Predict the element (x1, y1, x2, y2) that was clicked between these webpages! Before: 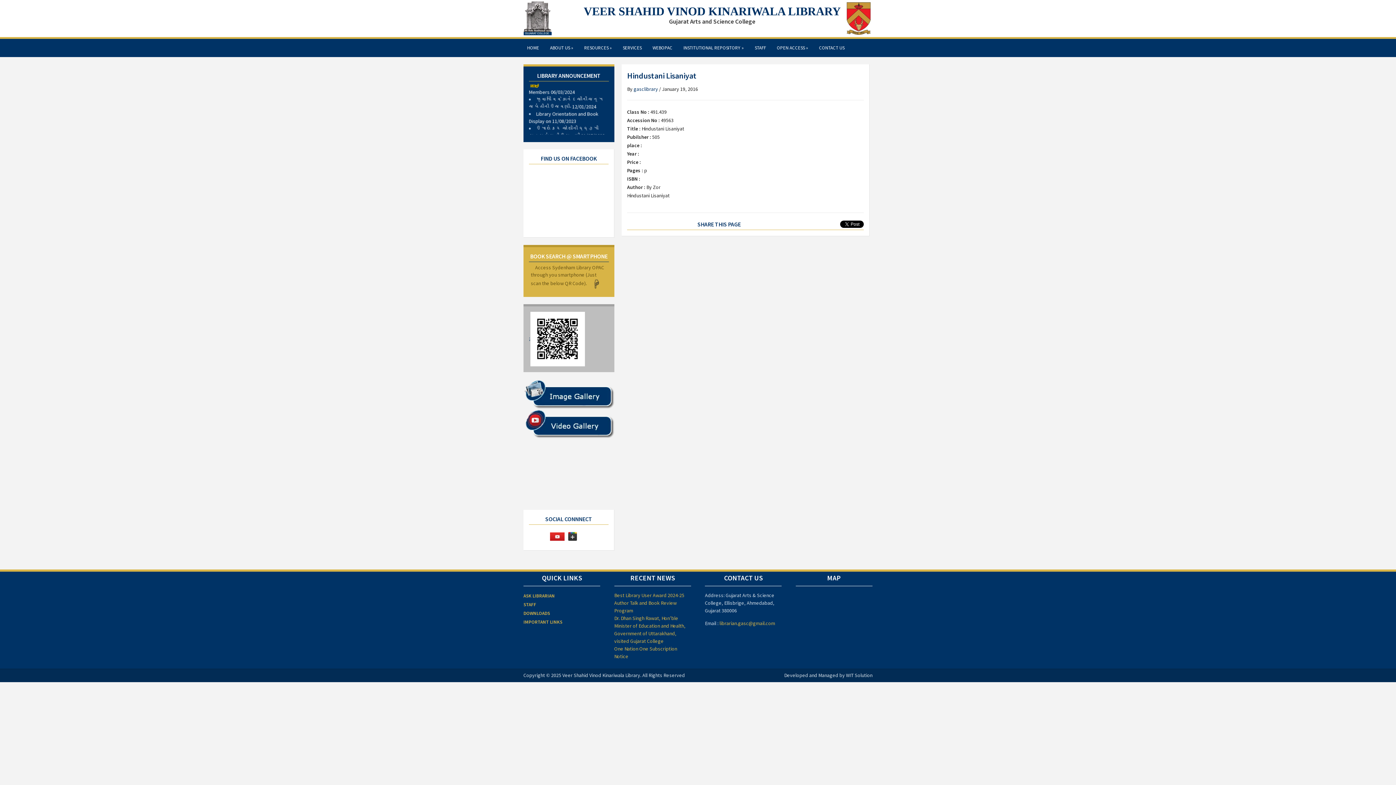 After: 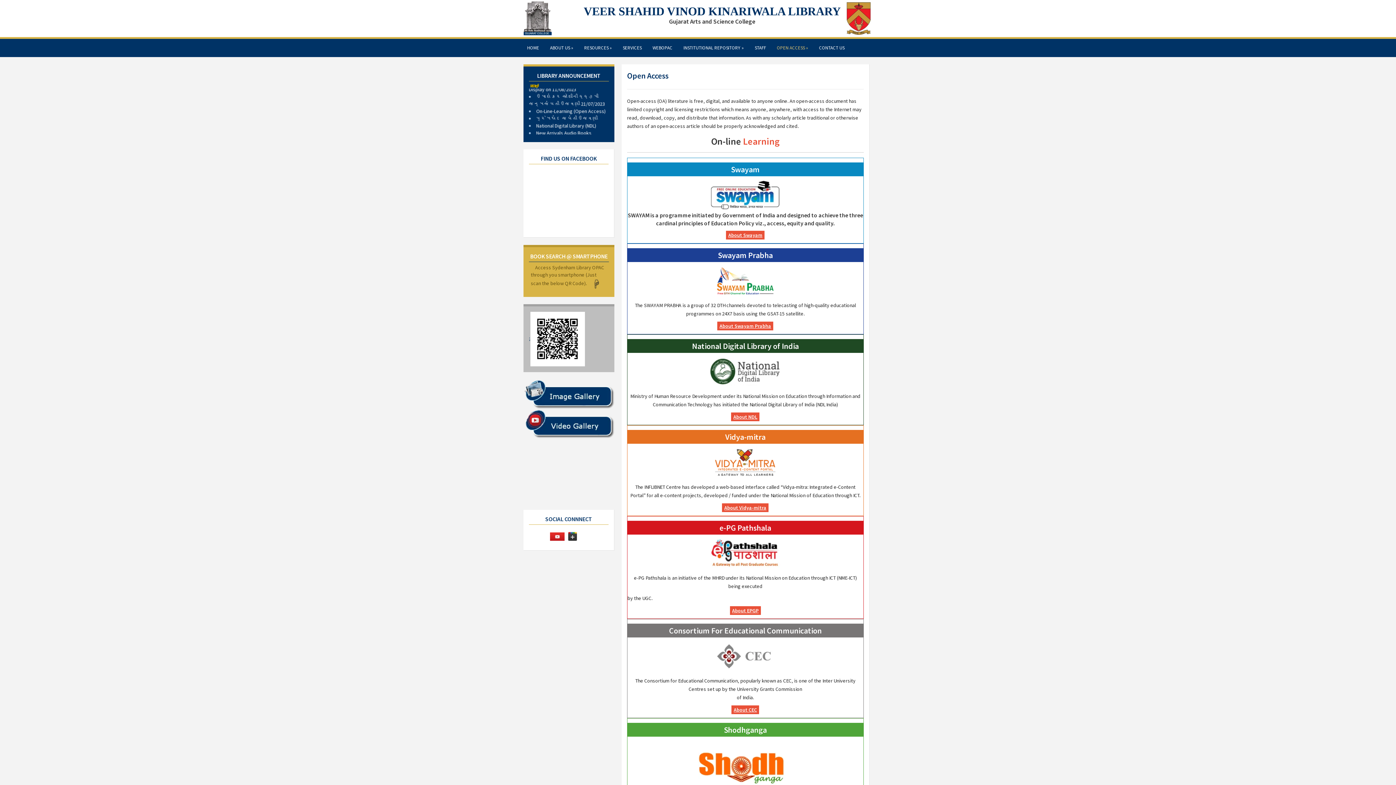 Action: label: OPEN ACCESS » bbox: (773, 42, 812, 56)